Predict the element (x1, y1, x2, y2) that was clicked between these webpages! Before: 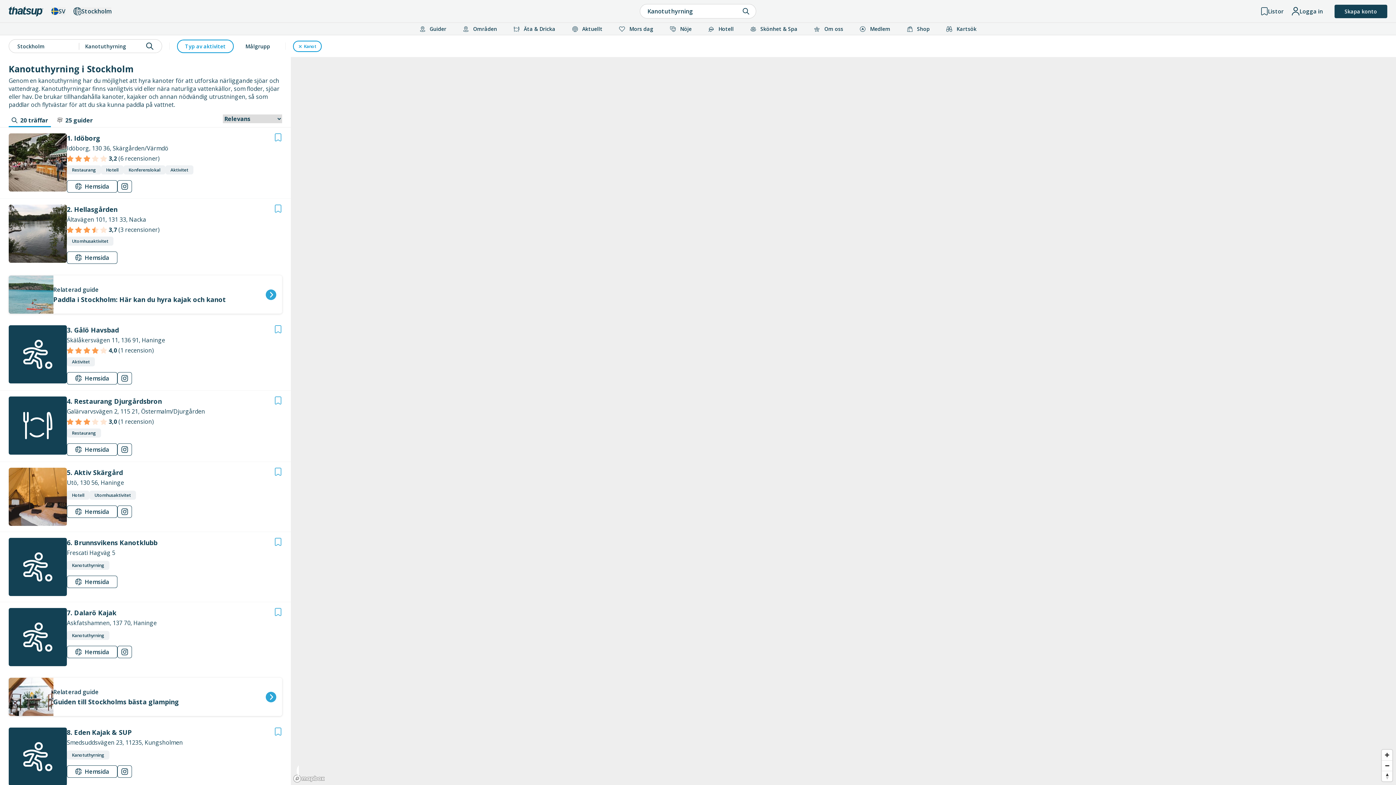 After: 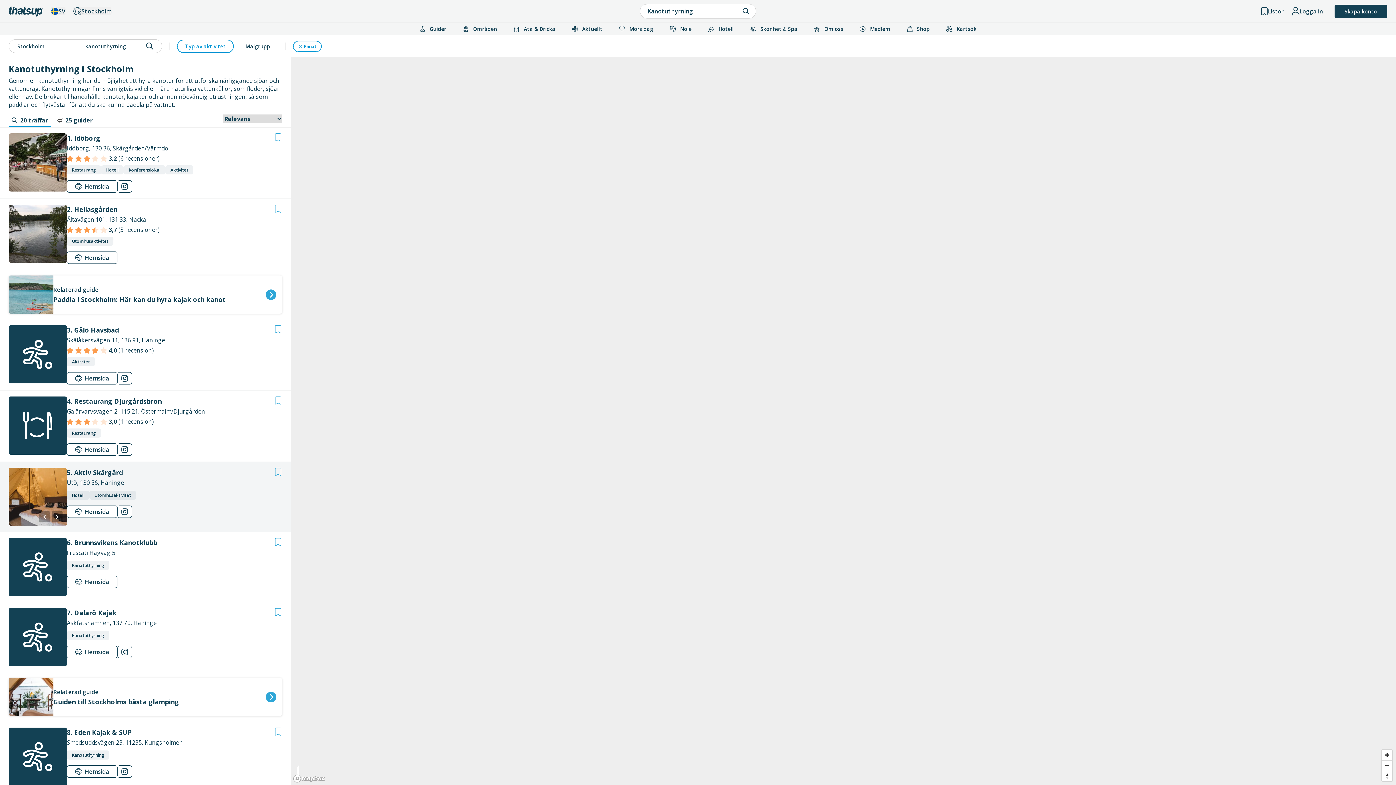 Action: bbox: (66, 505, 117, 518) label: Hemsida